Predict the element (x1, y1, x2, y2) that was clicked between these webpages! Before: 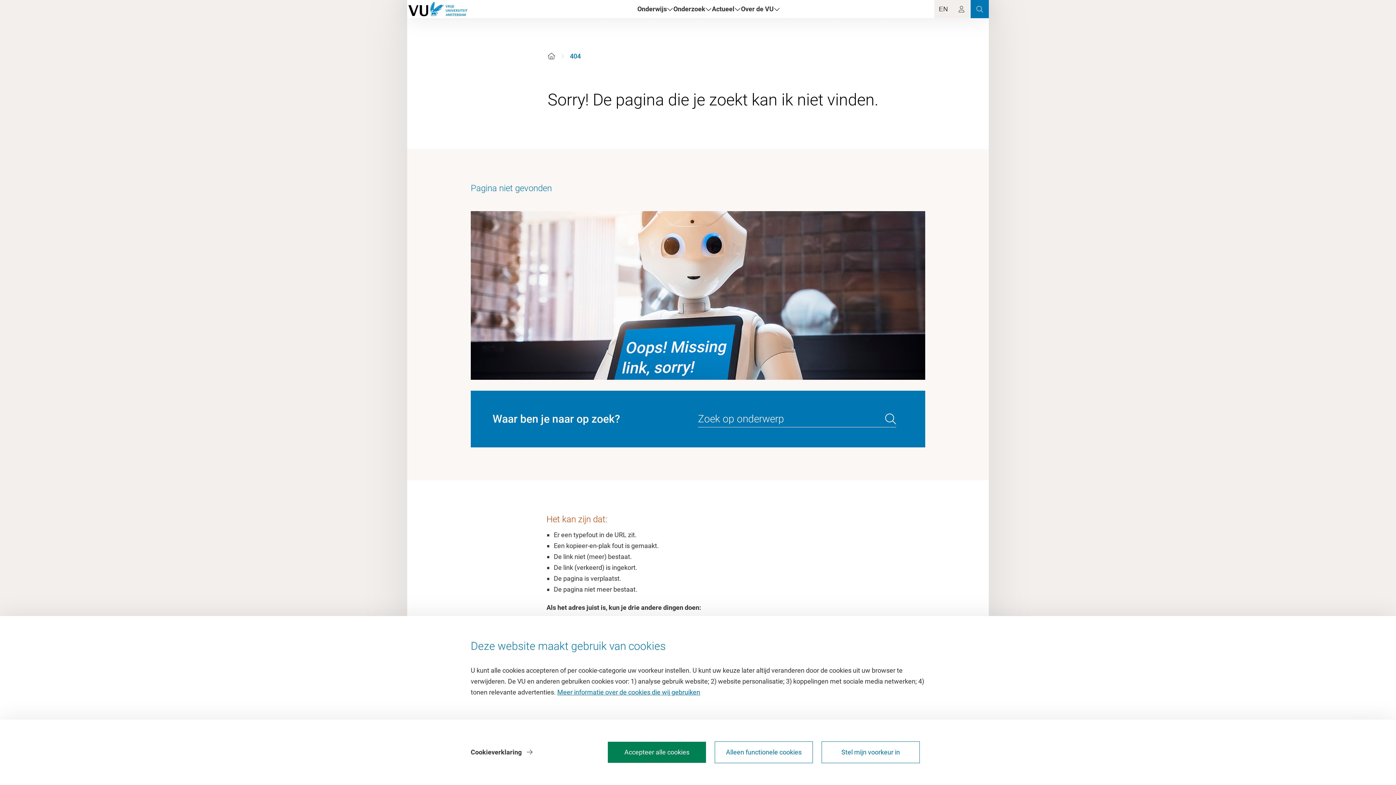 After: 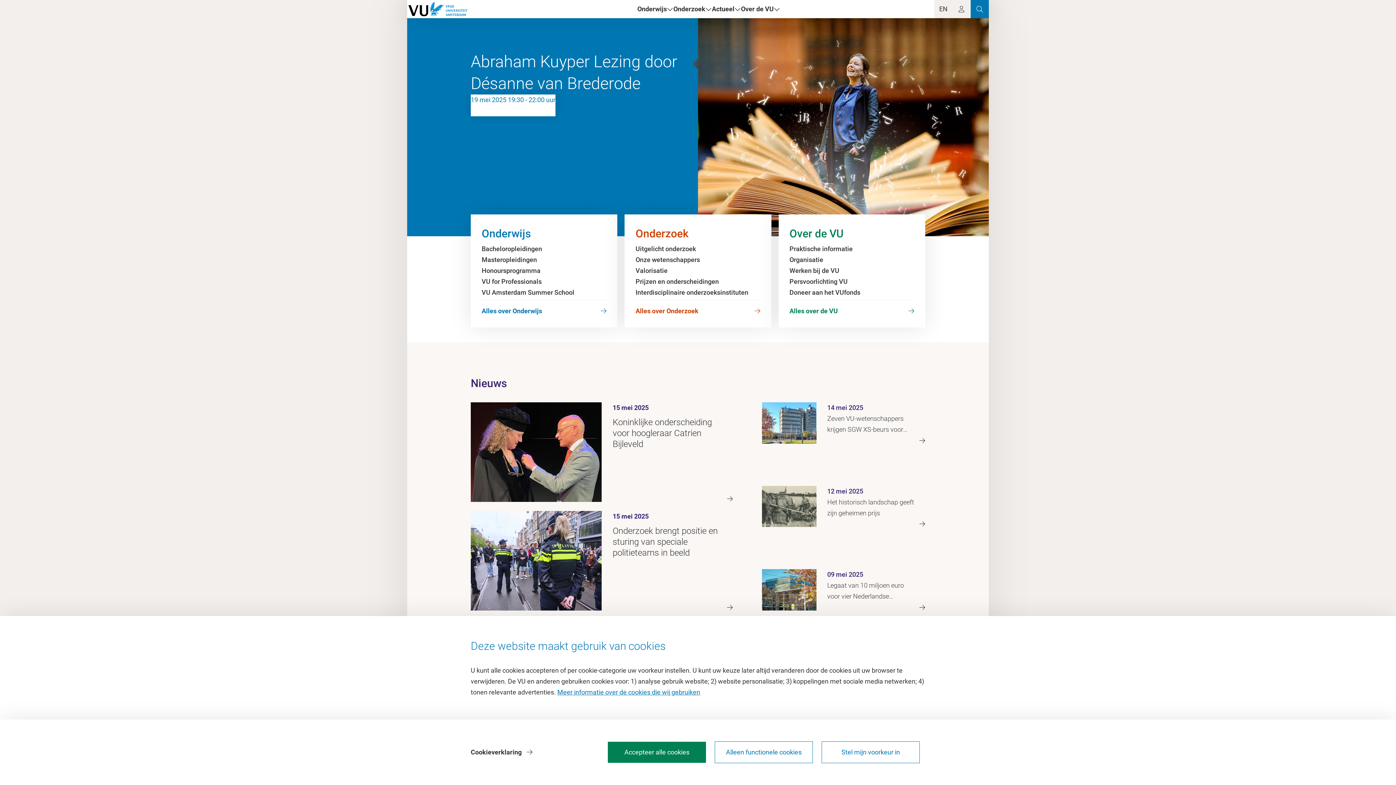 Action: bbox: (547, 52, 555, 60) label: Home